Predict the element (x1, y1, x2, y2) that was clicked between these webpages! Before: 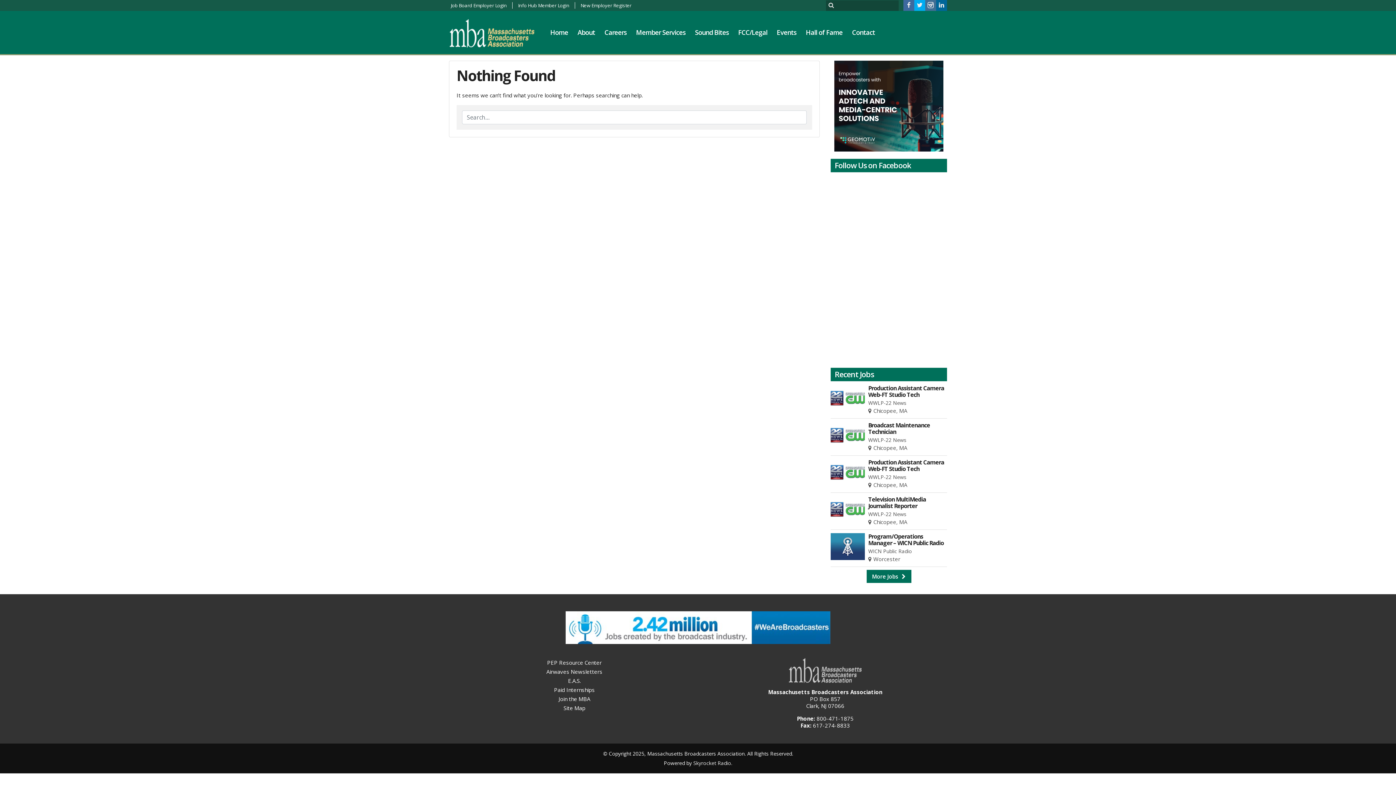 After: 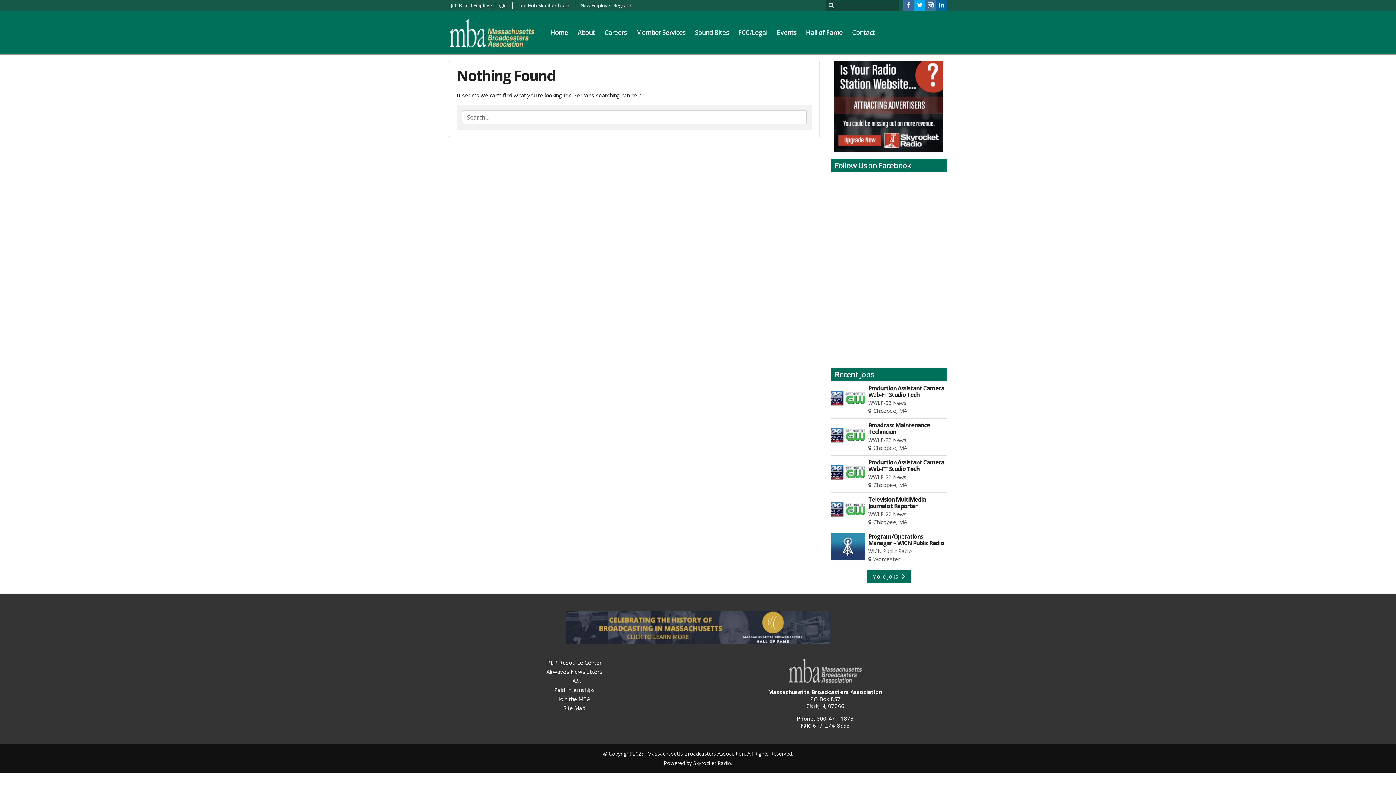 Action: bbox: (914, 0, 925, 10)